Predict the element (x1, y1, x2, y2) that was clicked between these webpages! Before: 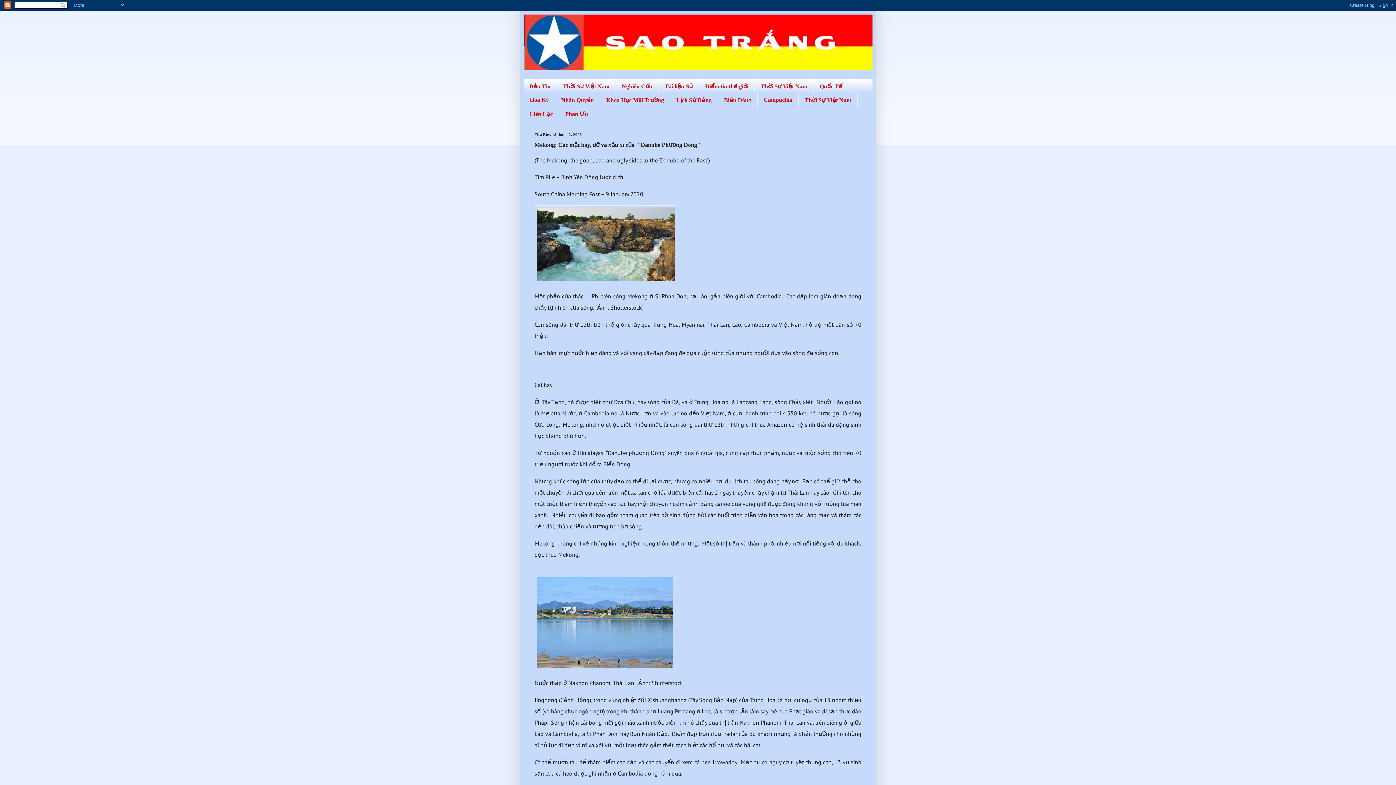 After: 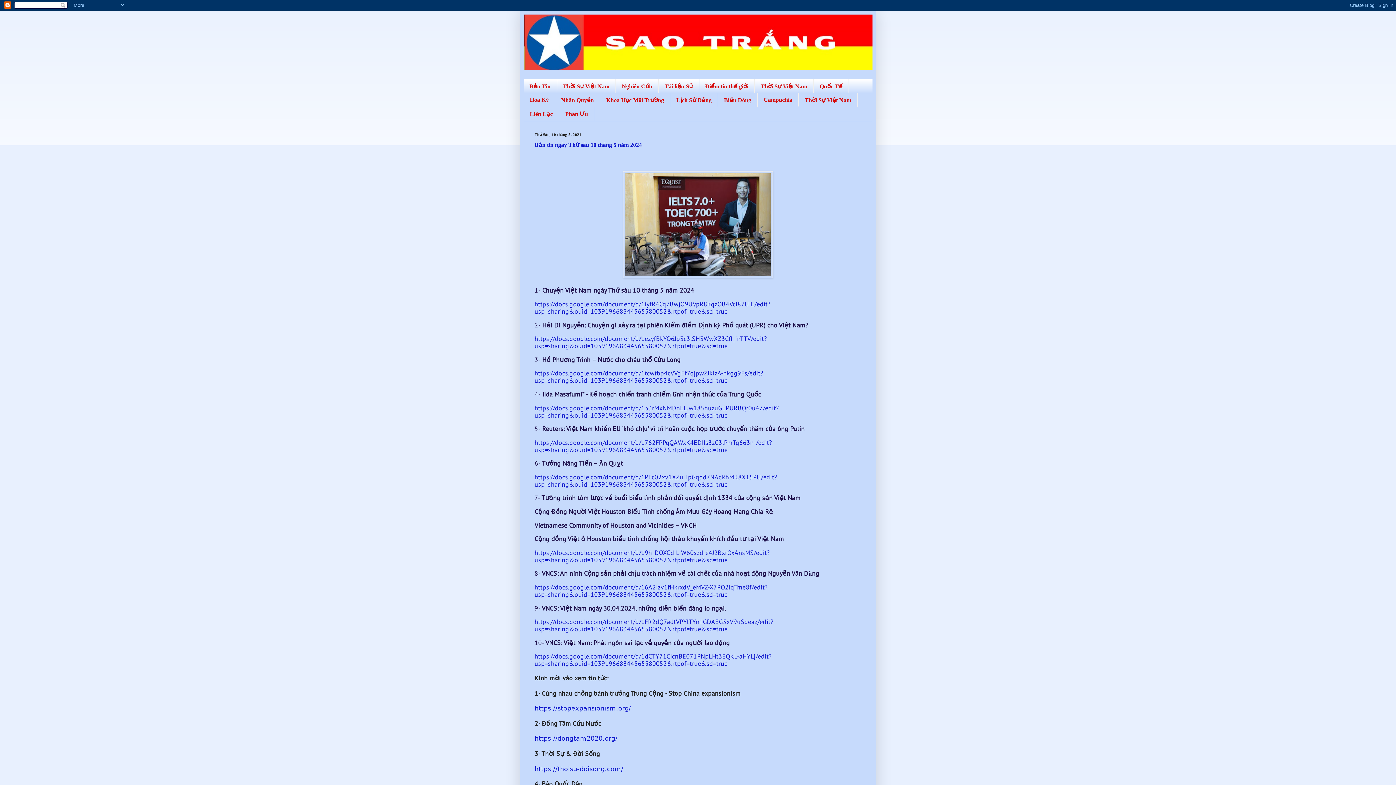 Action: bbox: (523, 14, 872, 70)